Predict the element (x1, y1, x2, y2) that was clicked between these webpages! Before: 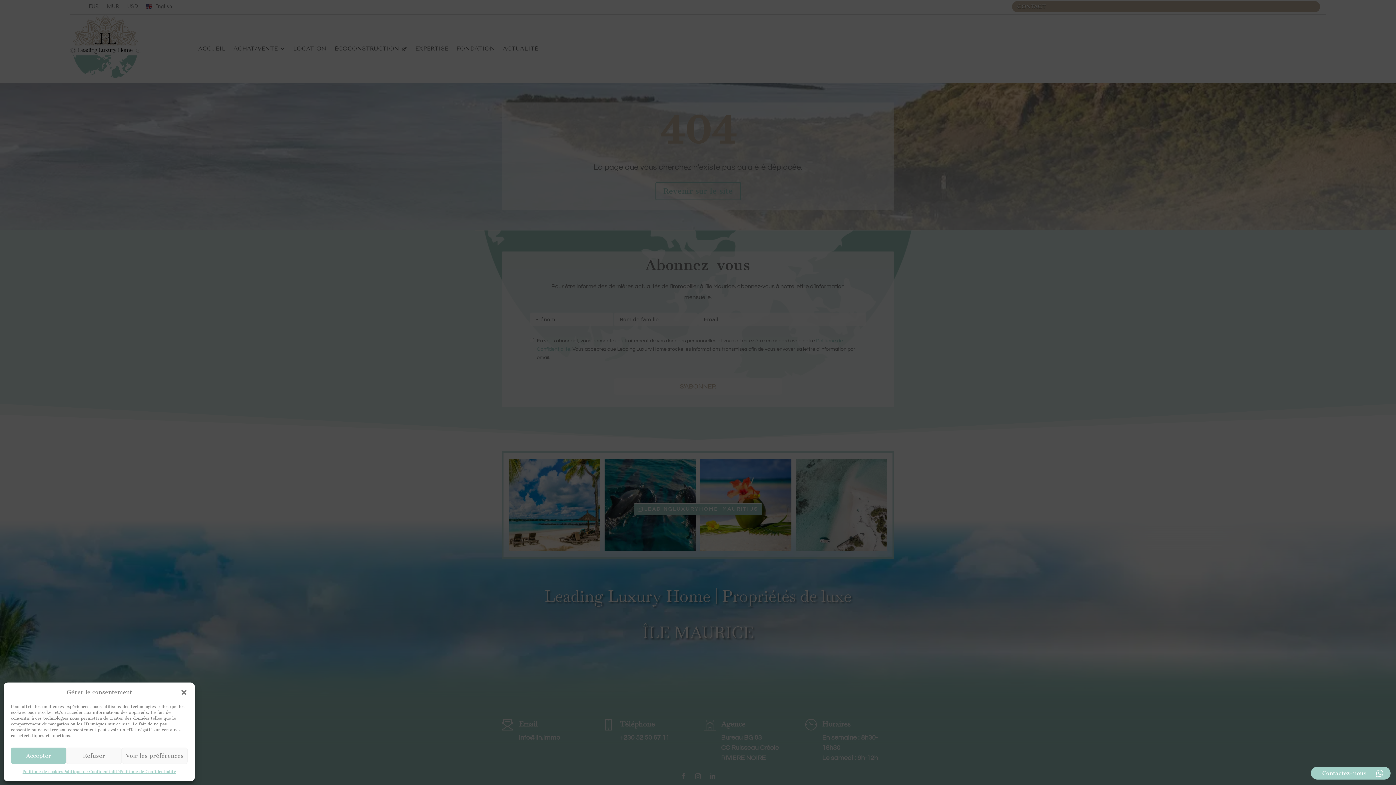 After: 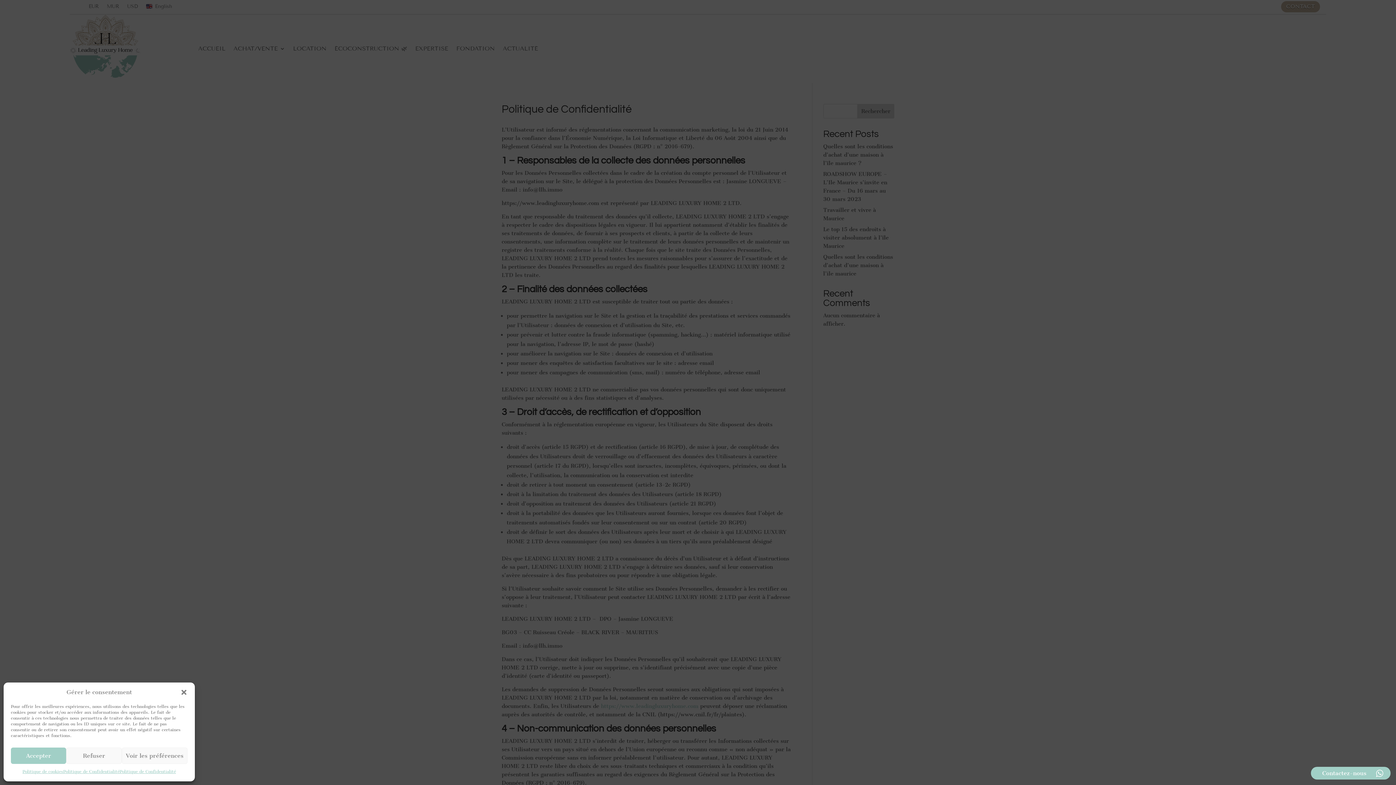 Action: label: Politique de Confidentialité bbox: (119, 768, 175, 776)